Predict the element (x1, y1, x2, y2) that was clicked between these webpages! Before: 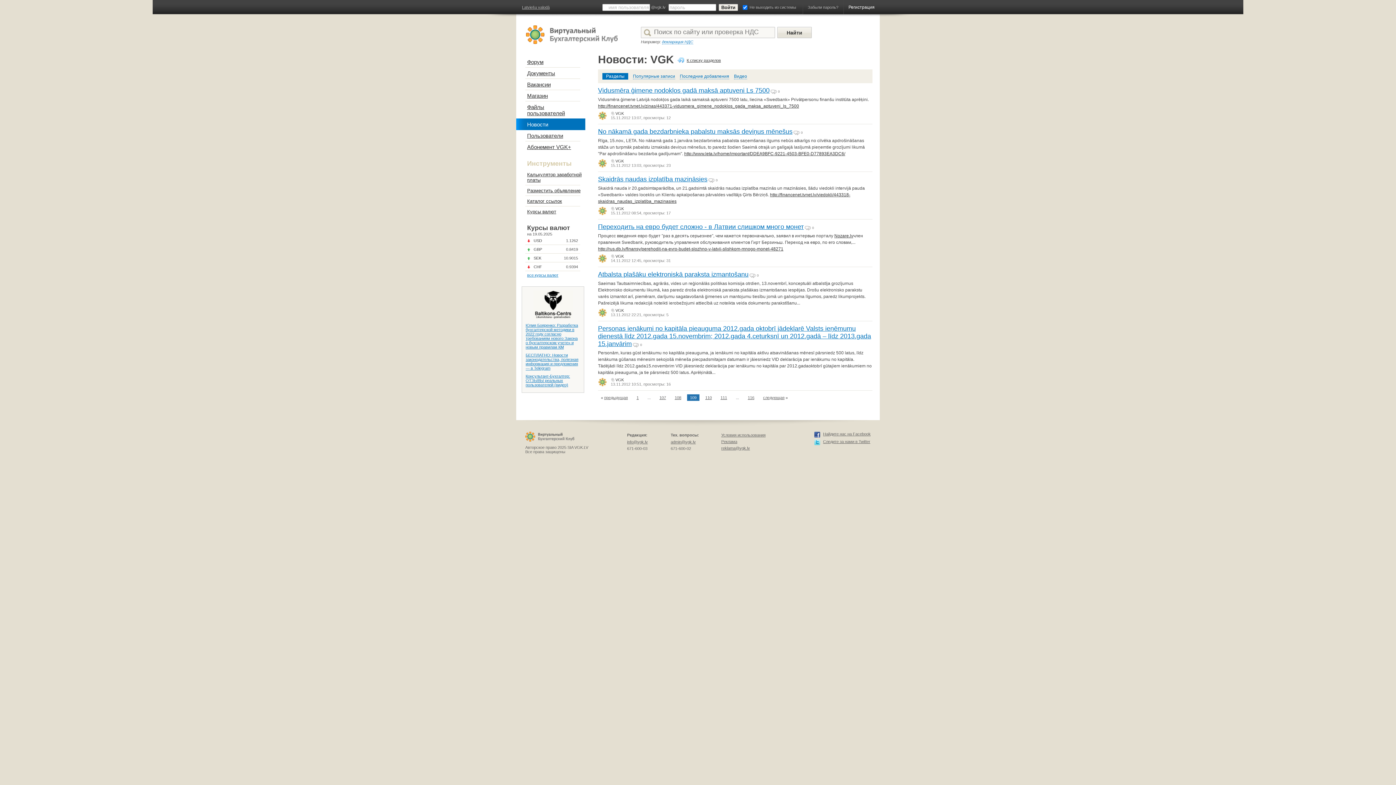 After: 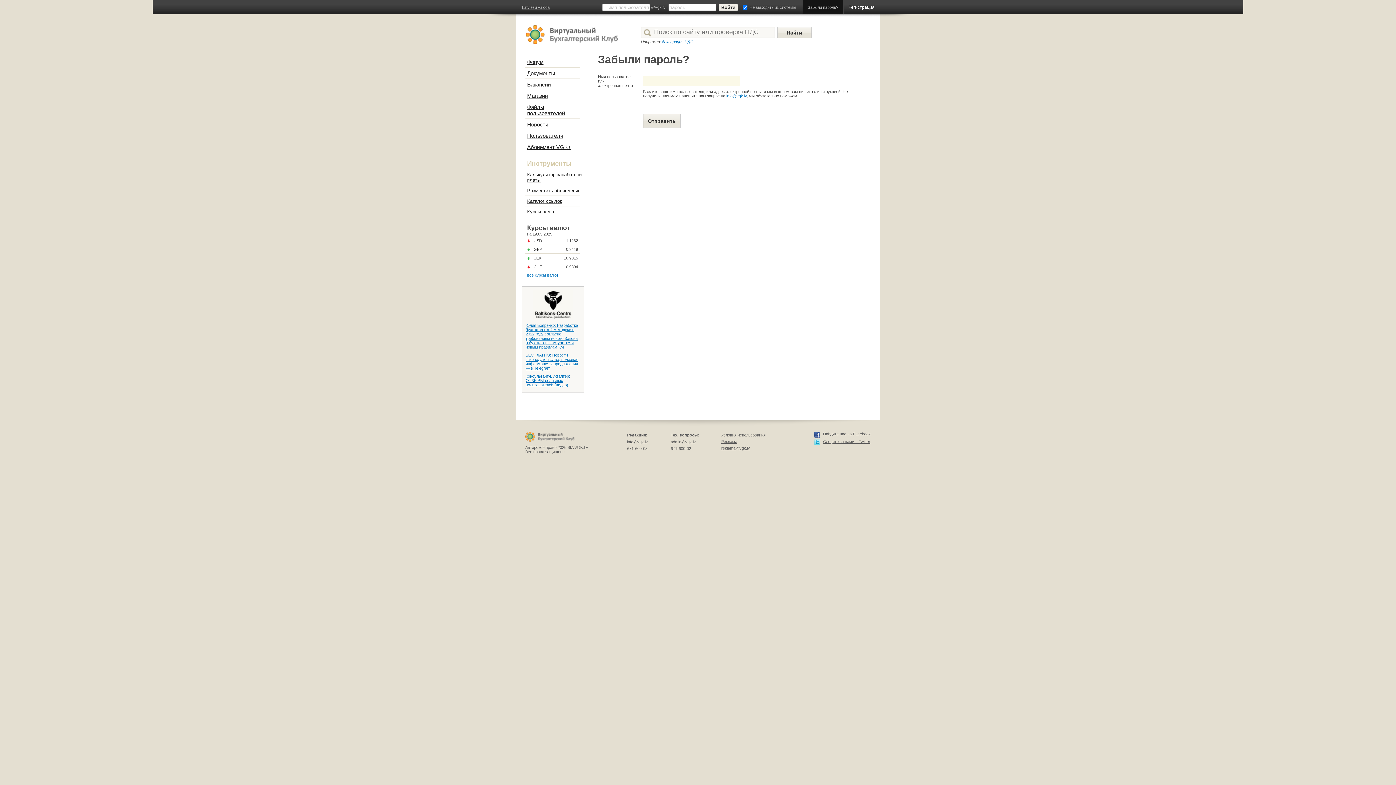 Action: label: Забыли пароль? bbox: (808, 5, 838, 9)